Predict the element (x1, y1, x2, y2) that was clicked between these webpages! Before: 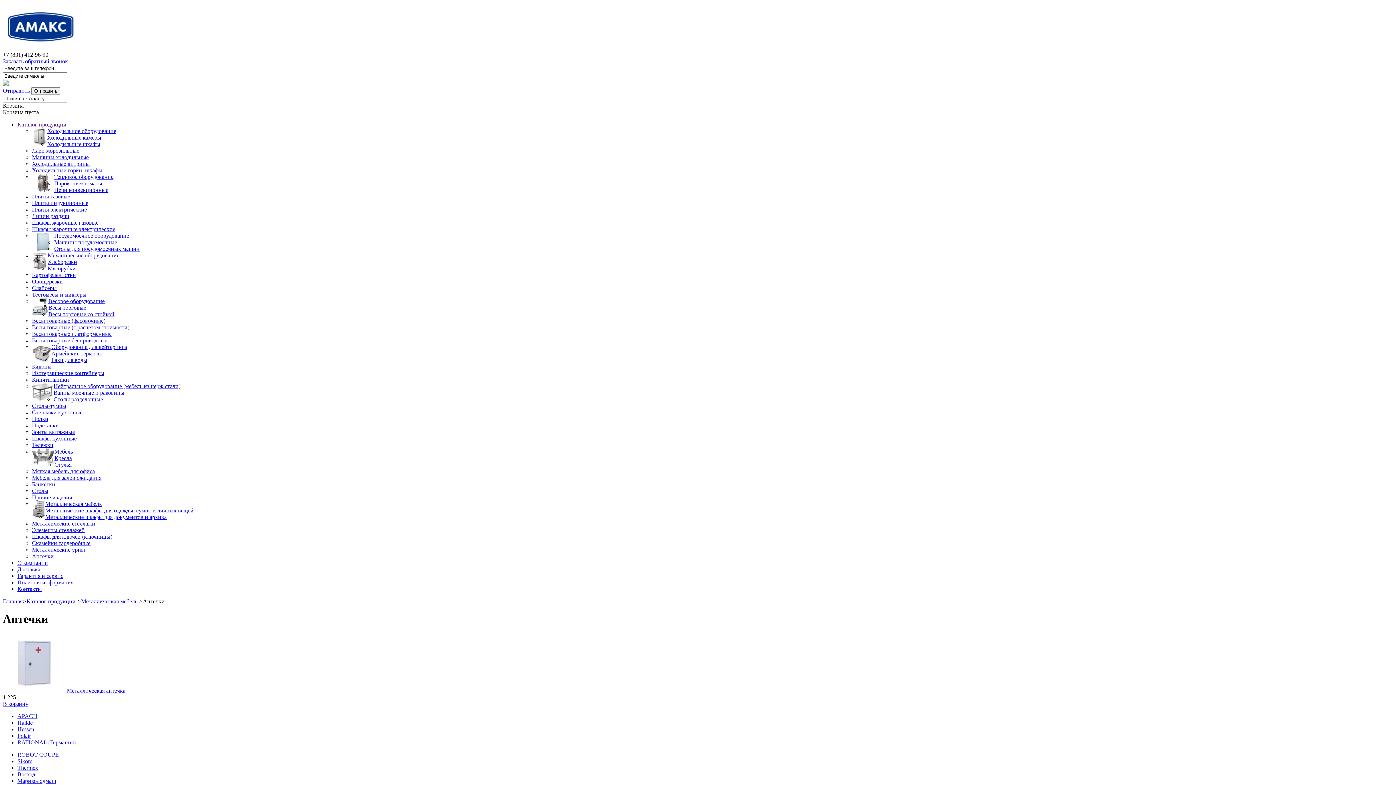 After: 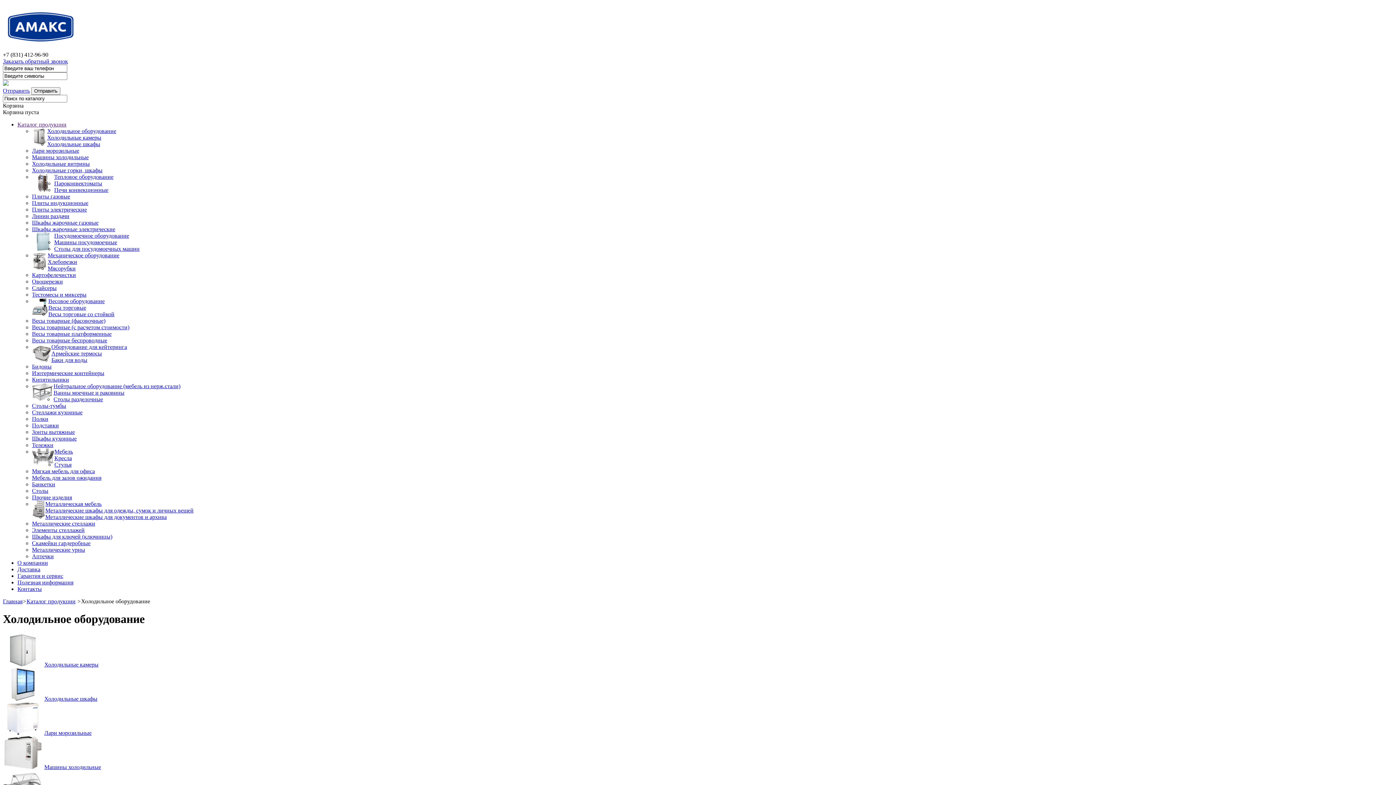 Action: label: Холодильное оборудование bbox: (47, 128, 116, 134)